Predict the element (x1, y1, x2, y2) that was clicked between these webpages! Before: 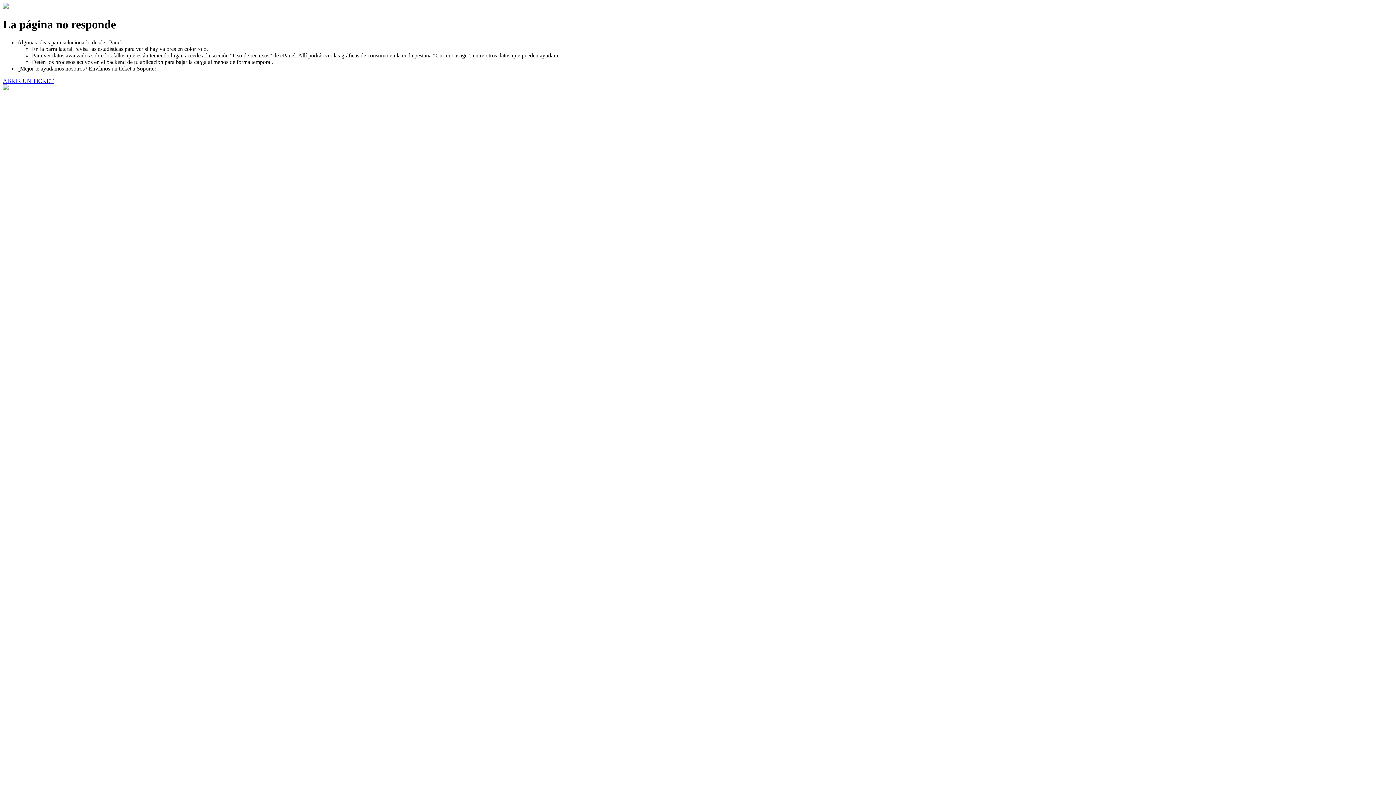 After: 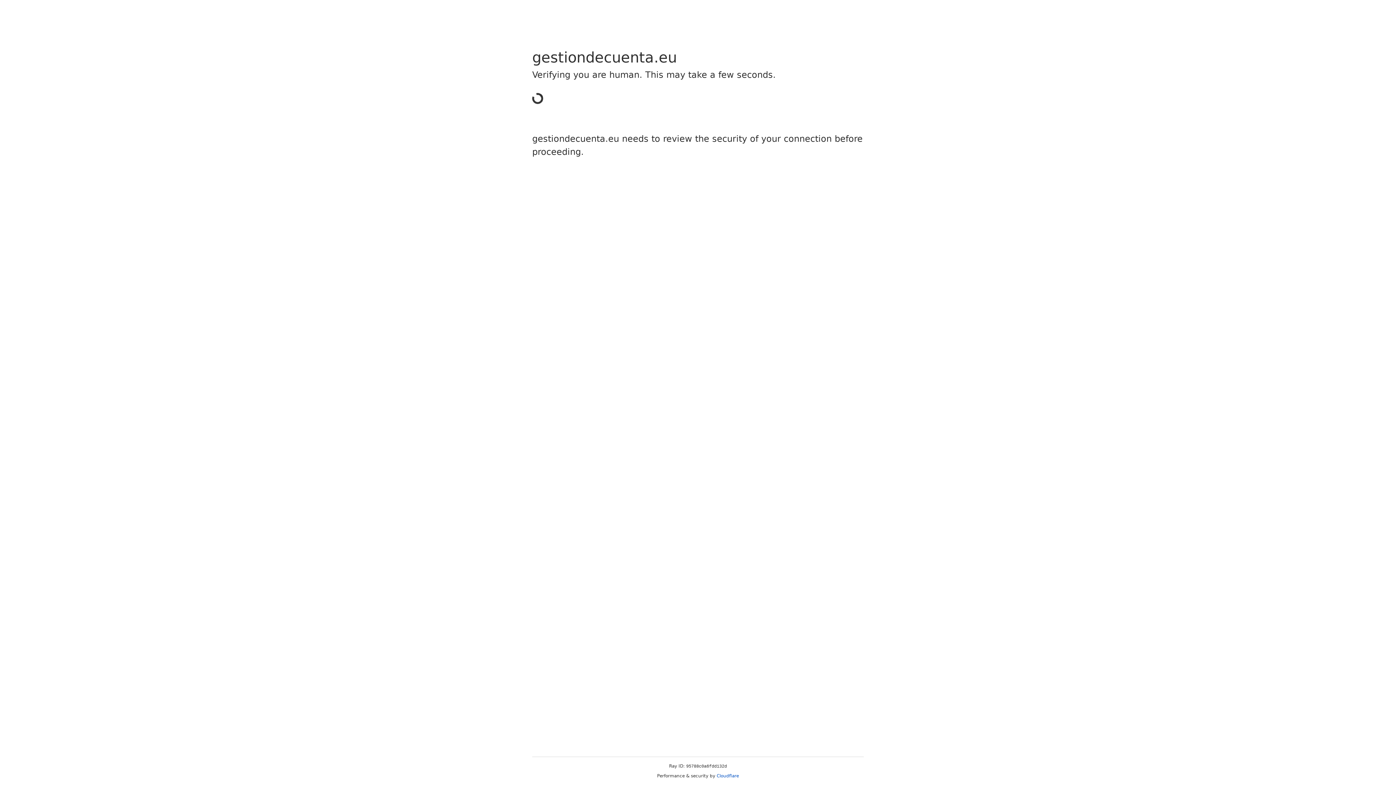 Action: bbox: (2, 77, 53, 83) label: ABRIR UN TICKET